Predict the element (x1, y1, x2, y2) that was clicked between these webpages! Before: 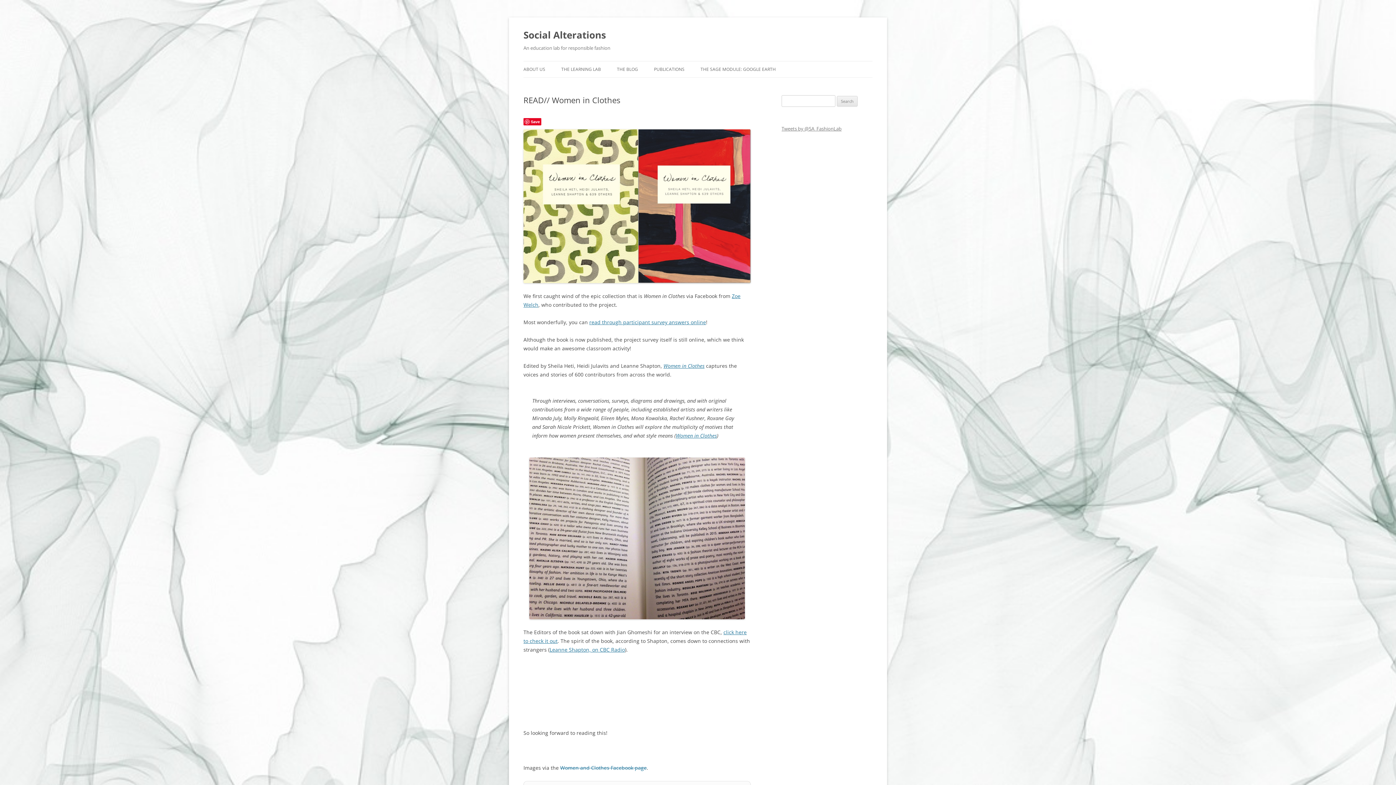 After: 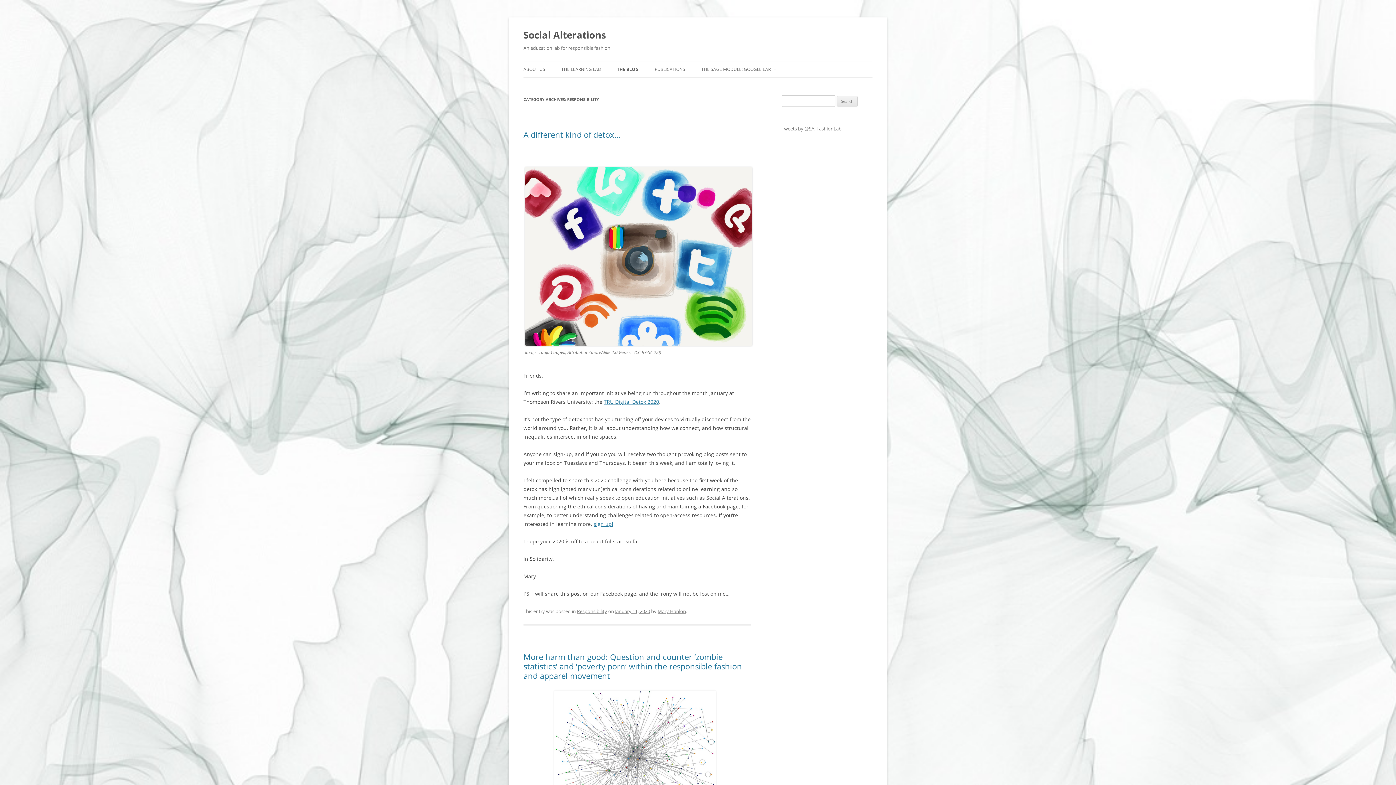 Action: label: THE BLOG bbox: (617, 61, 638, 77)